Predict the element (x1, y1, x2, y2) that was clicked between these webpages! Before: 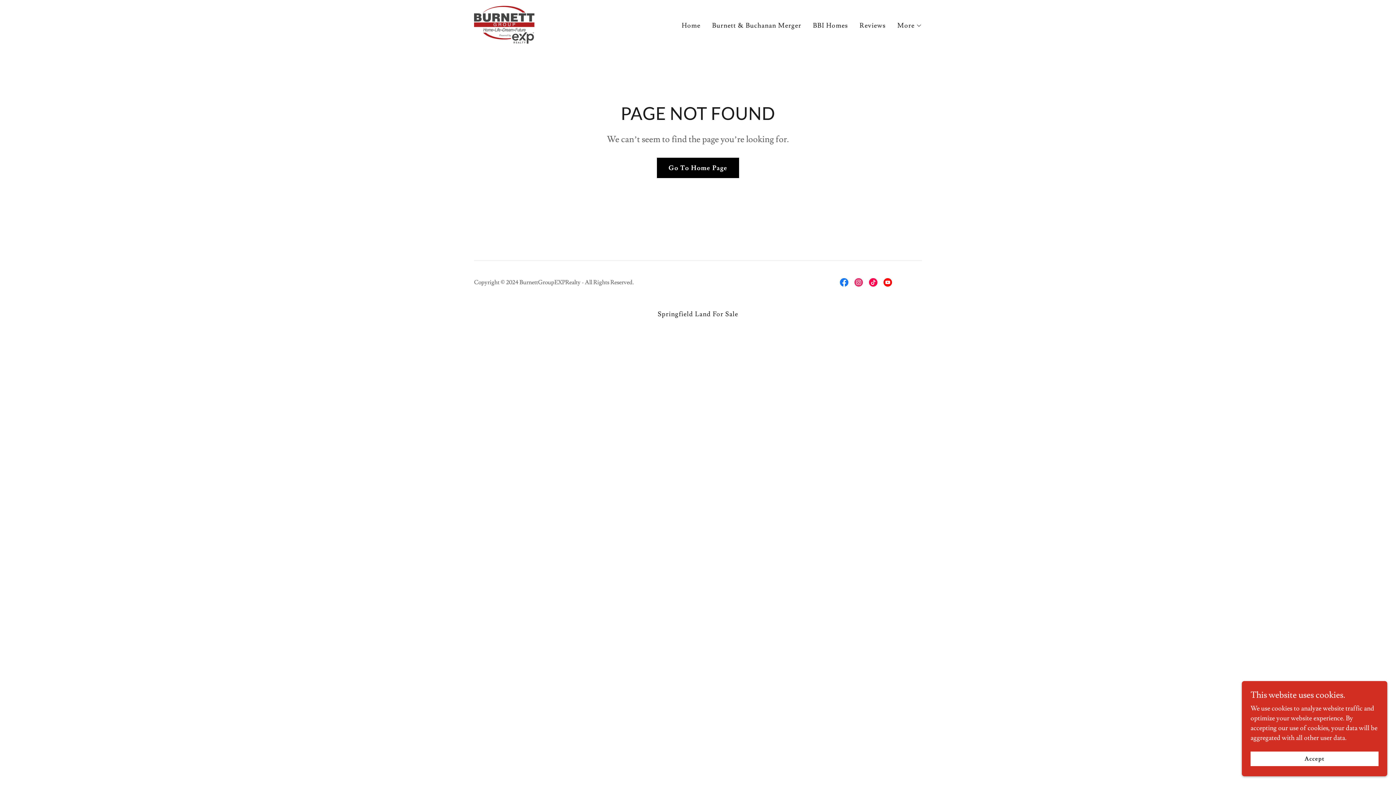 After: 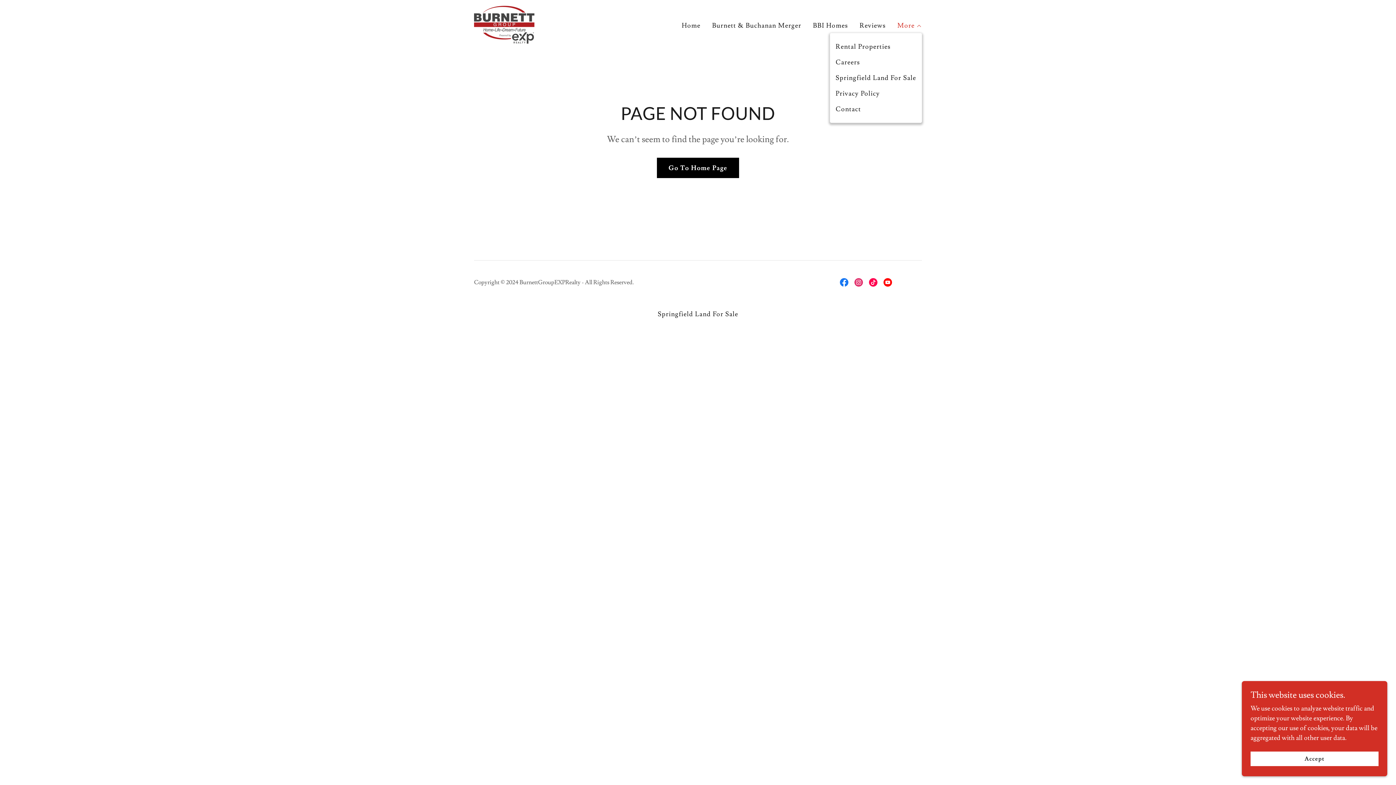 Action: label: More bbox: (897, 21, 922, 30)